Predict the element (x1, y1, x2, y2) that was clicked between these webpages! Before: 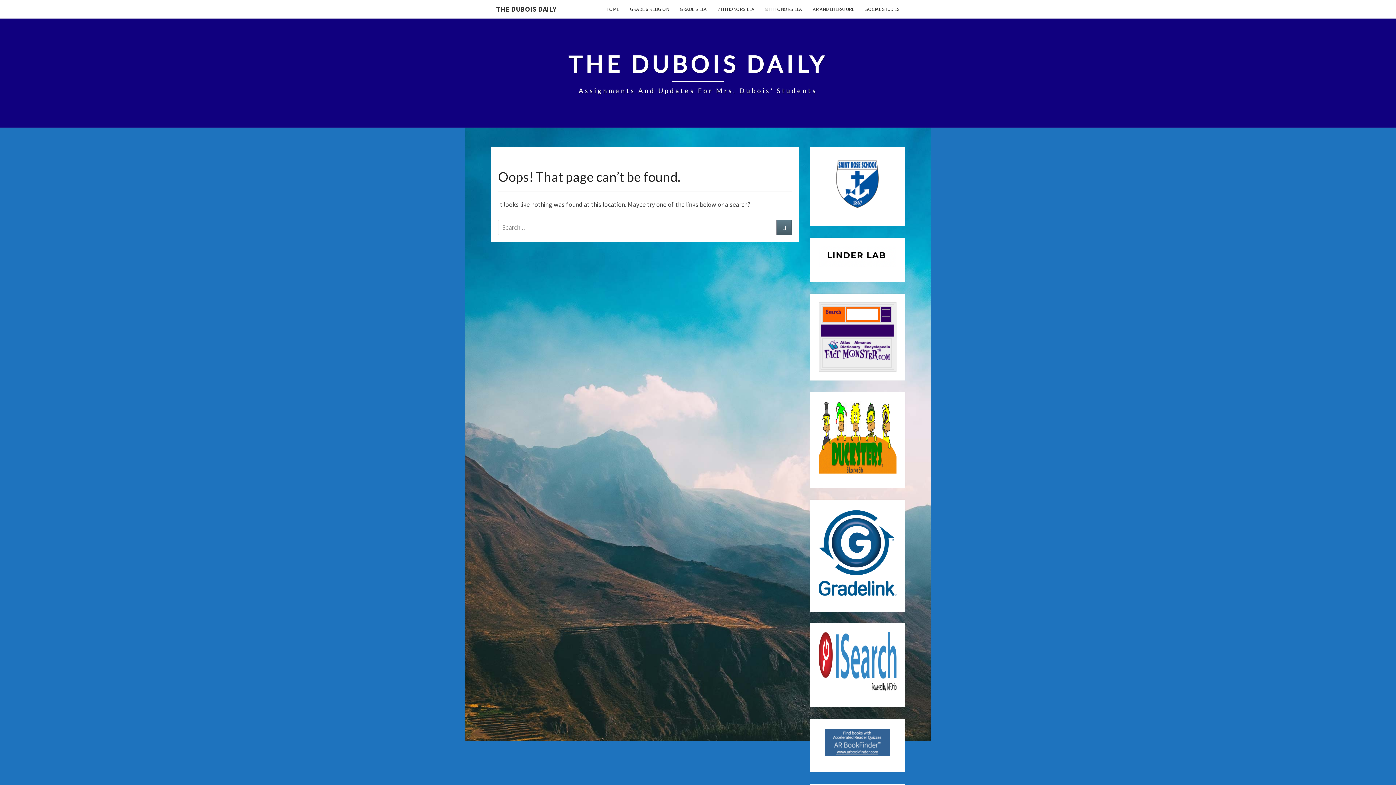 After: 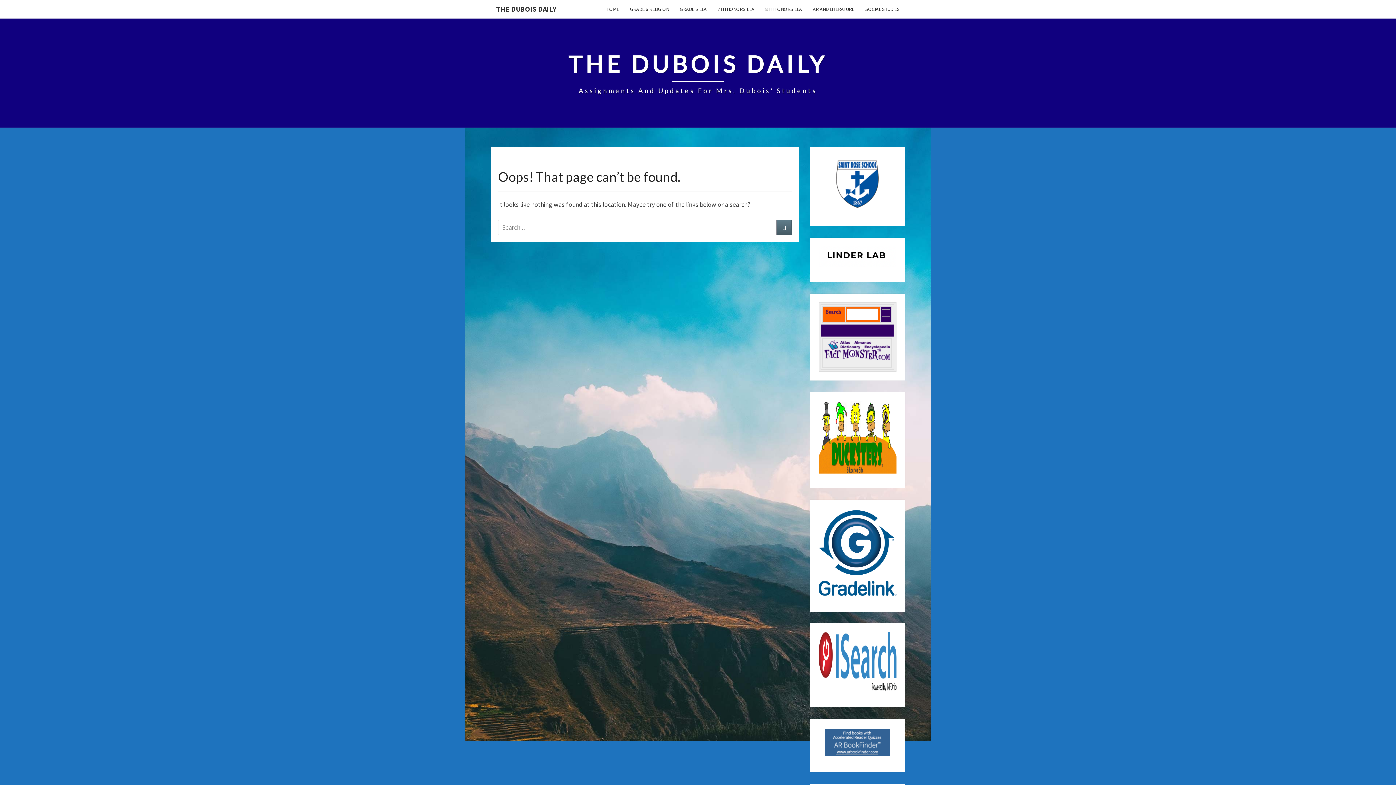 Action: bbox: (818, 435, 896, 443)